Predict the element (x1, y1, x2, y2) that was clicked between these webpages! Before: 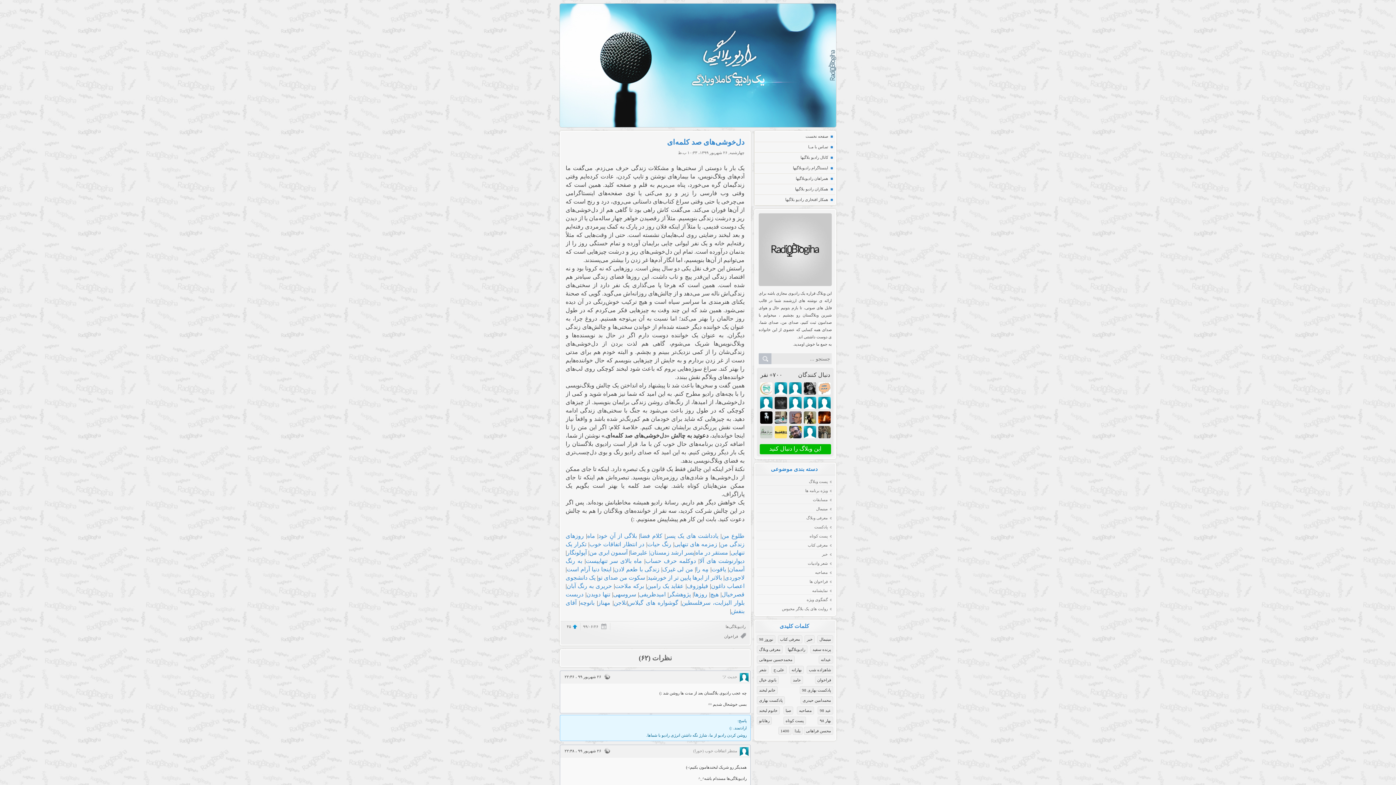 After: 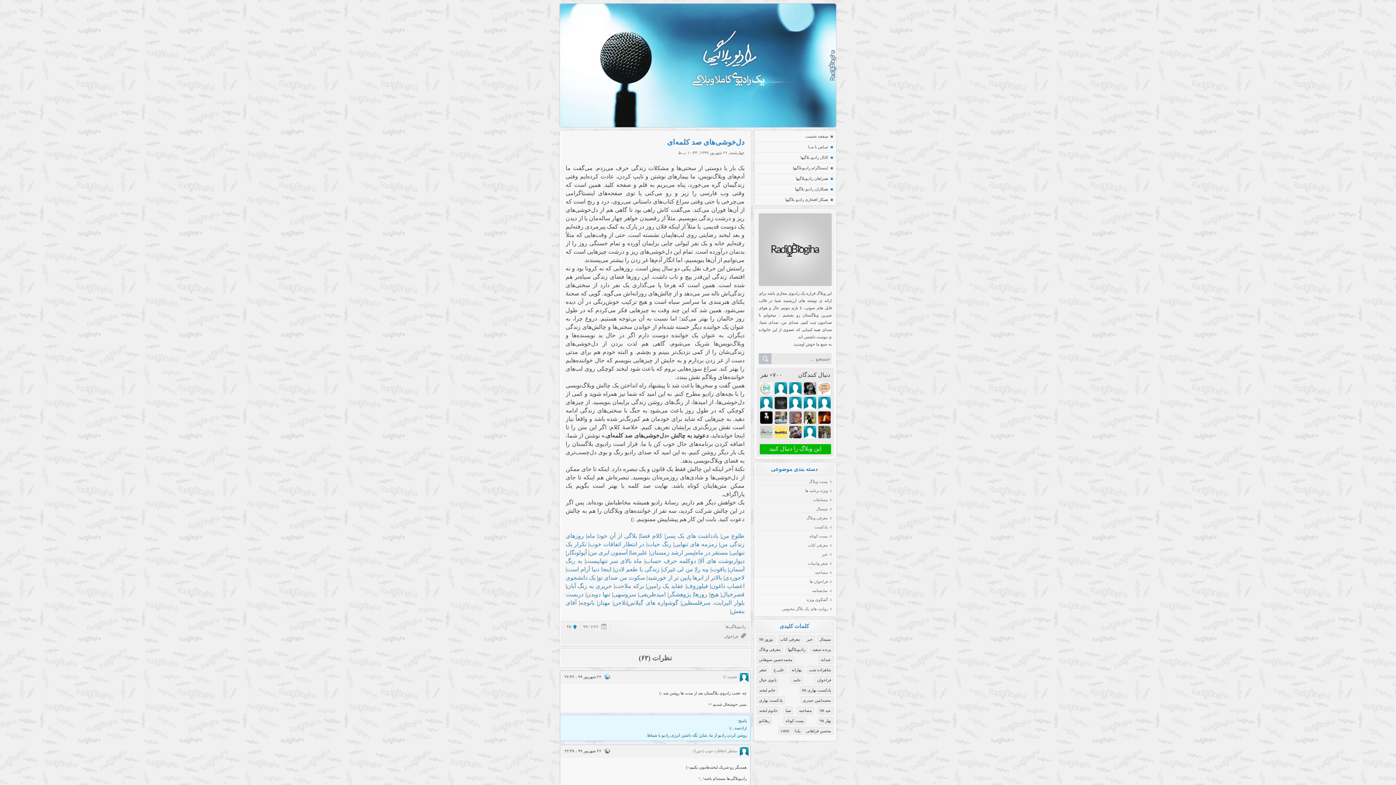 Action: bbox: (604, 673, 610, 680)